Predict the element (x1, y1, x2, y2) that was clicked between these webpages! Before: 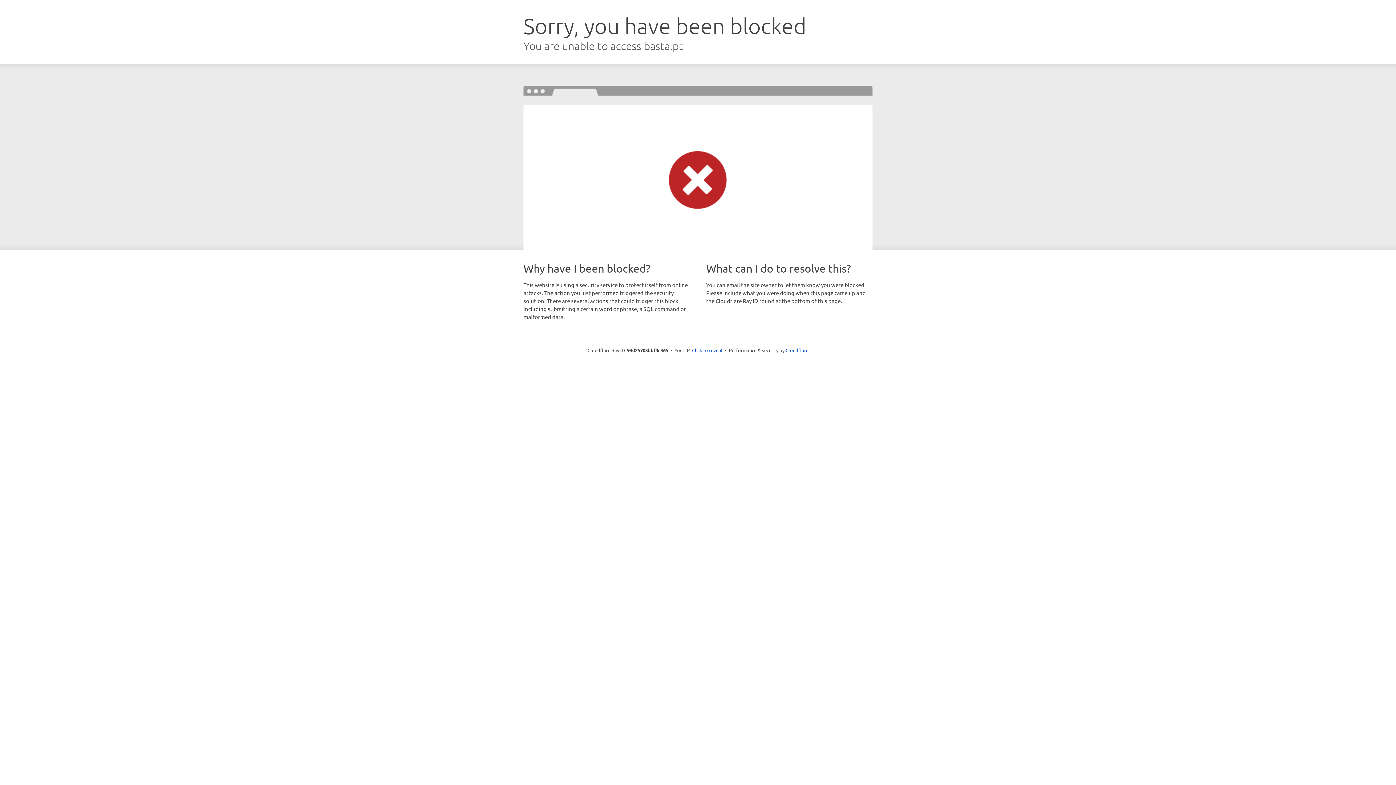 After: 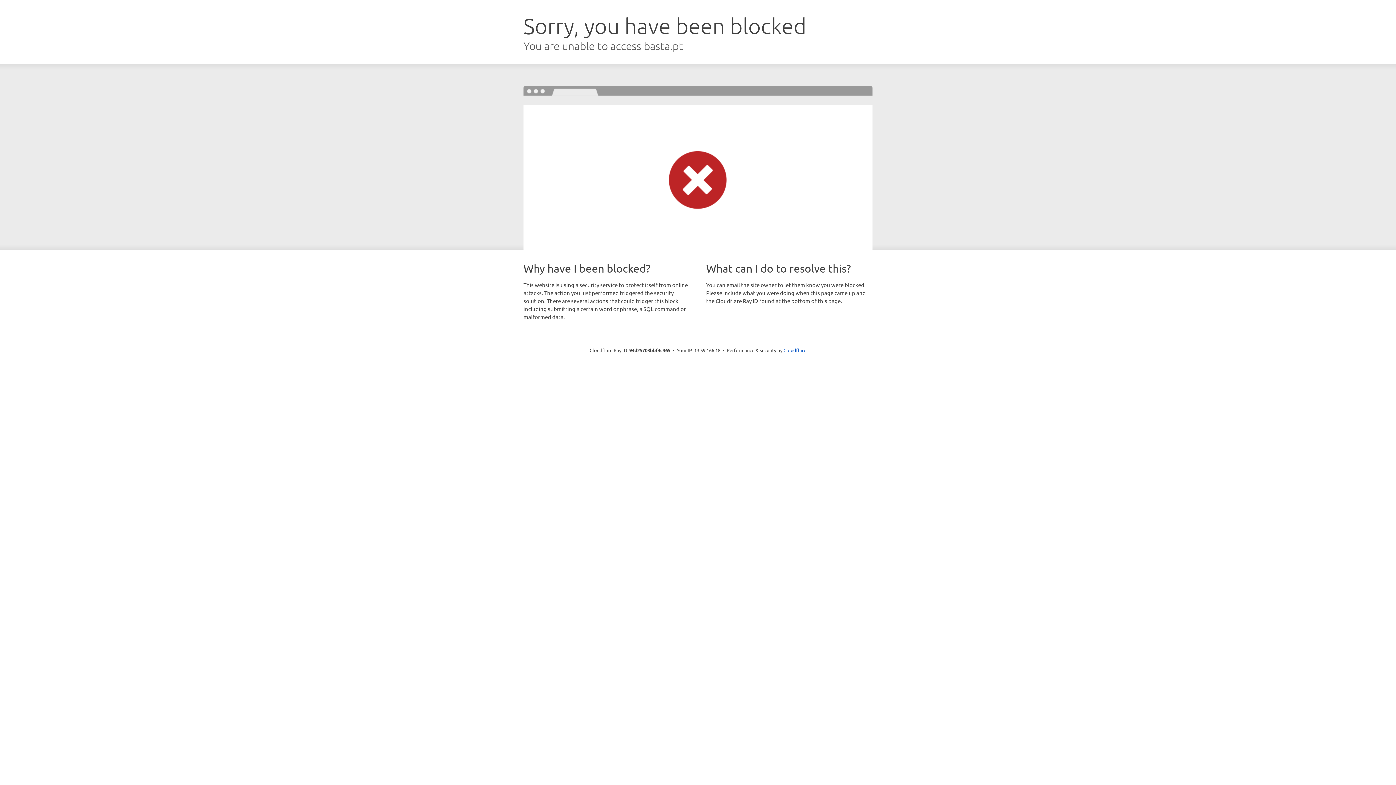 Action: bbox: (692, 346, 722, 353) label: Click to reveal